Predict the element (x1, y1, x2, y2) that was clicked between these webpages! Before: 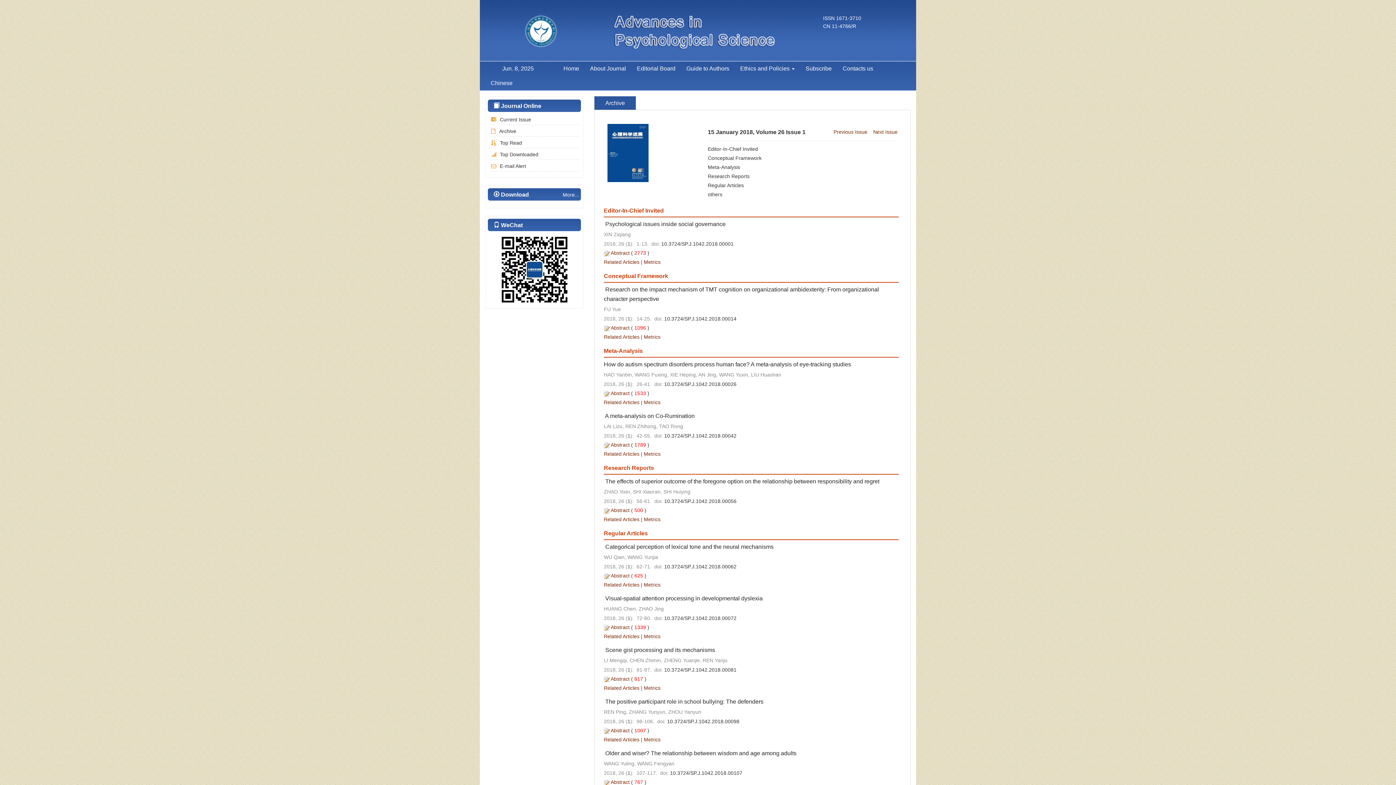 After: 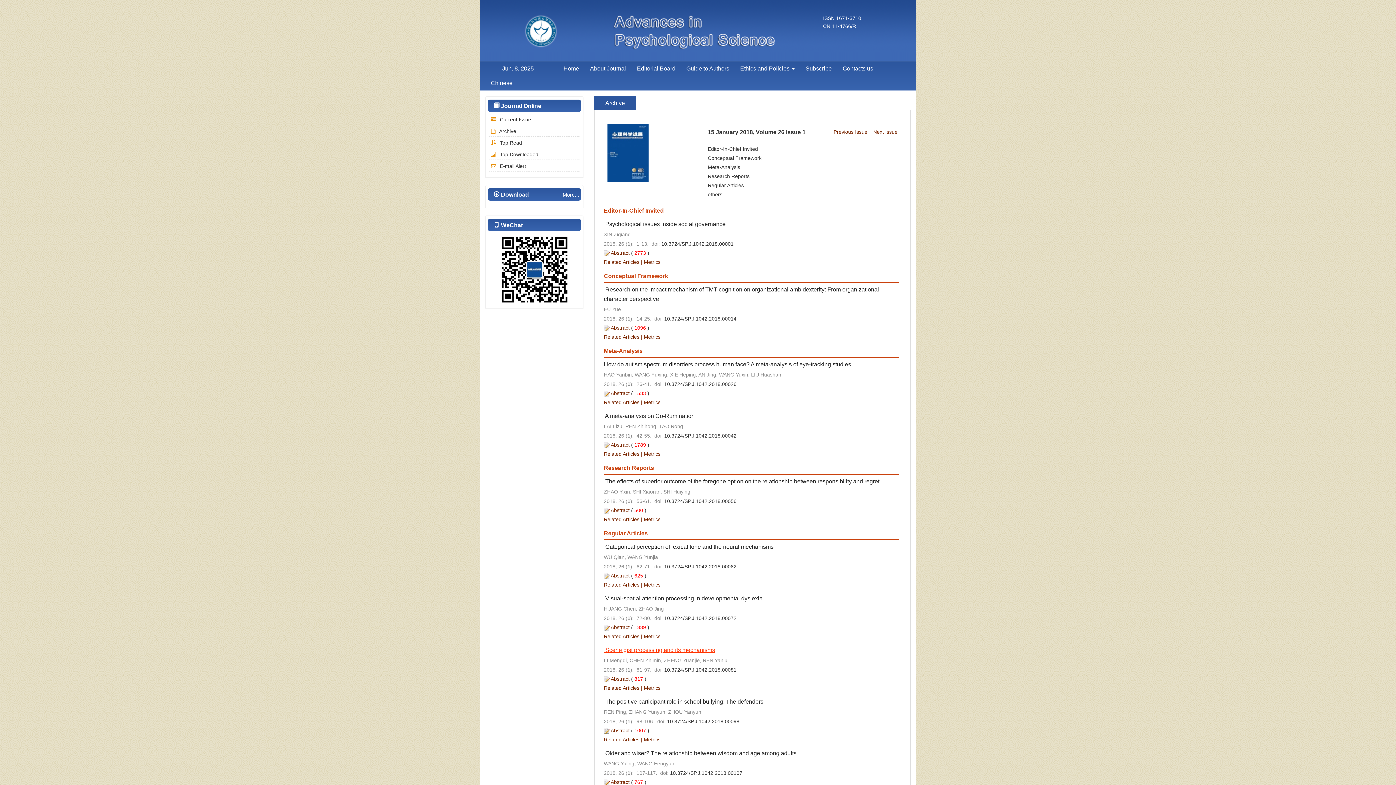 Action: bbox: (604, 647, 715, 653) label:  Scene gist processing and its mechanisms